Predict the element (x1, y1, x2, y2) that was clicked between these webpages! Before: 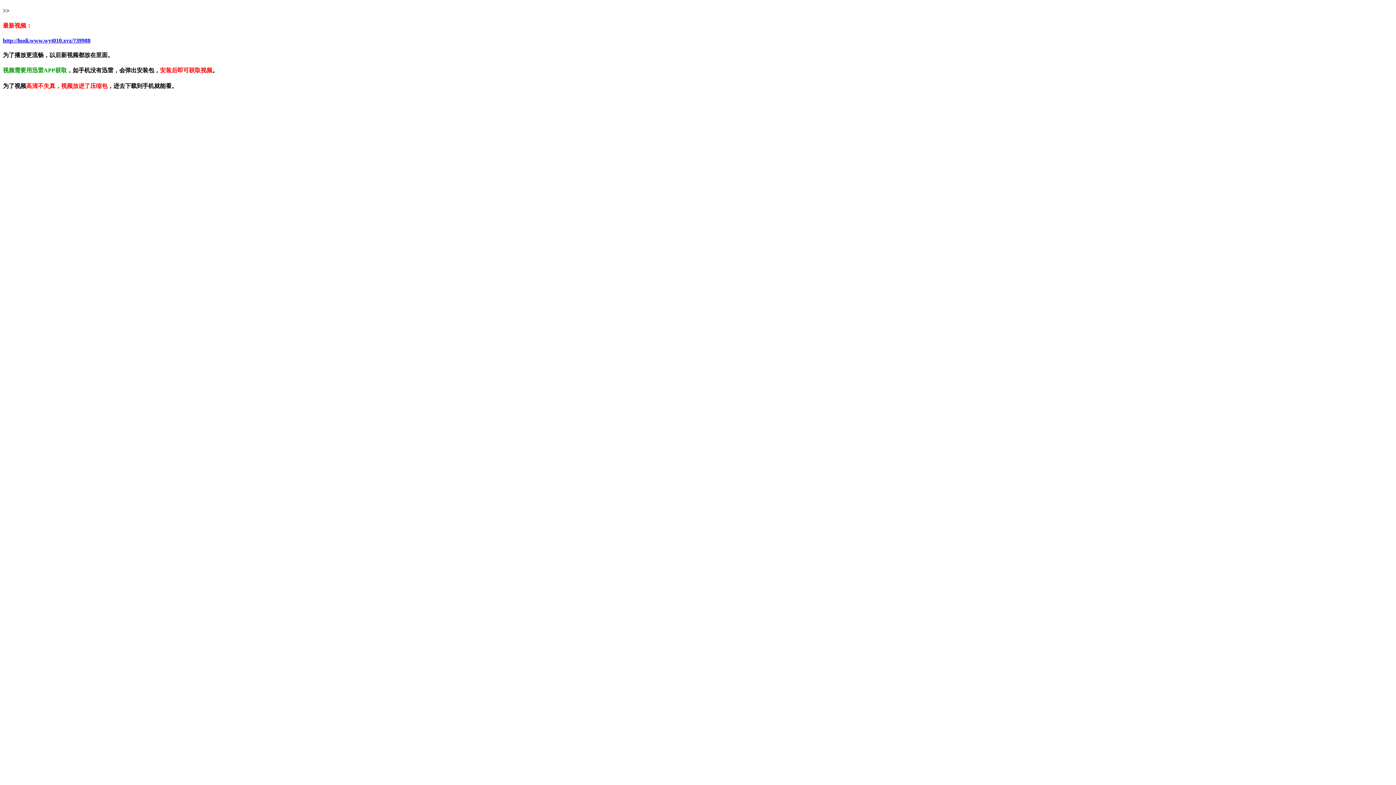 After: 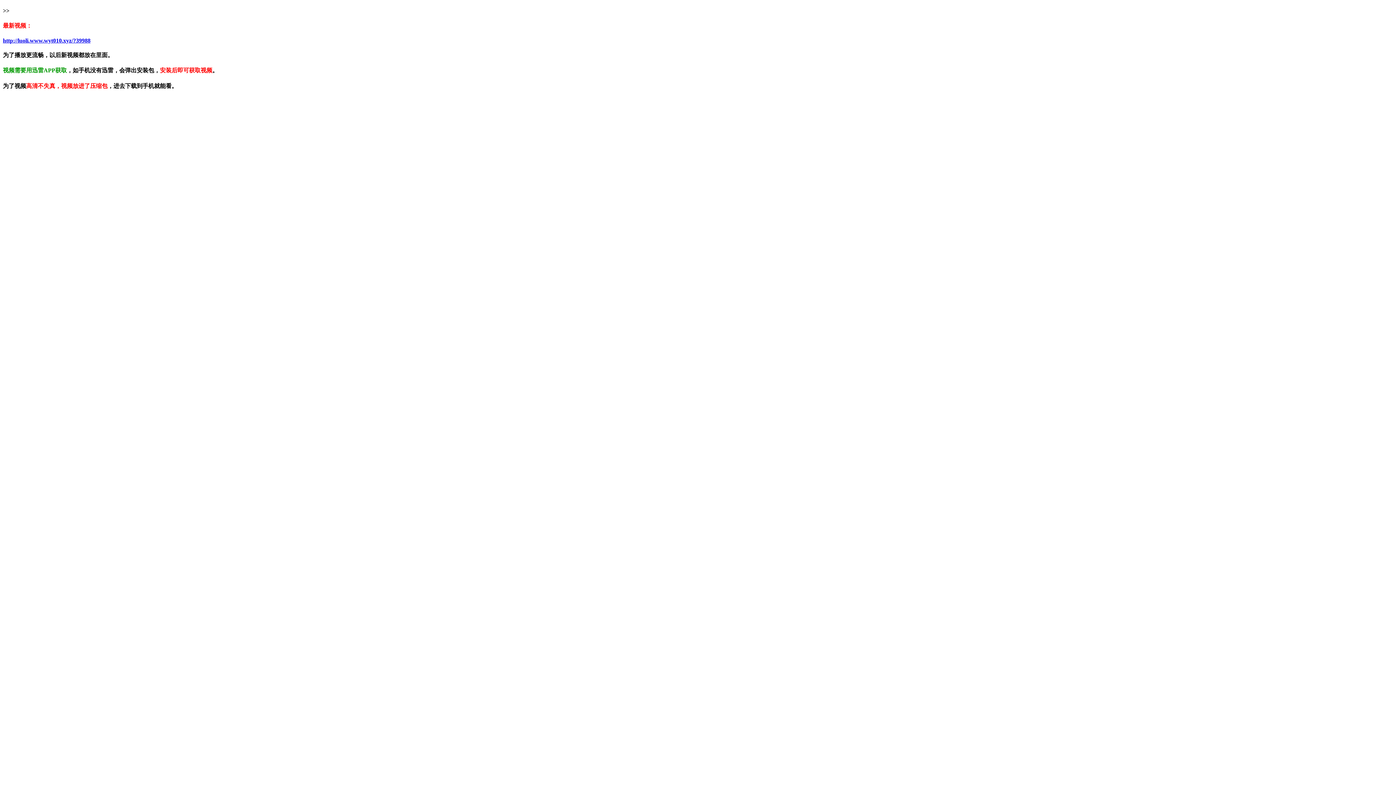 Action: bbox: (2, 37, 90, 43) label: http://luoli.www.wyt010.xyz/?39988